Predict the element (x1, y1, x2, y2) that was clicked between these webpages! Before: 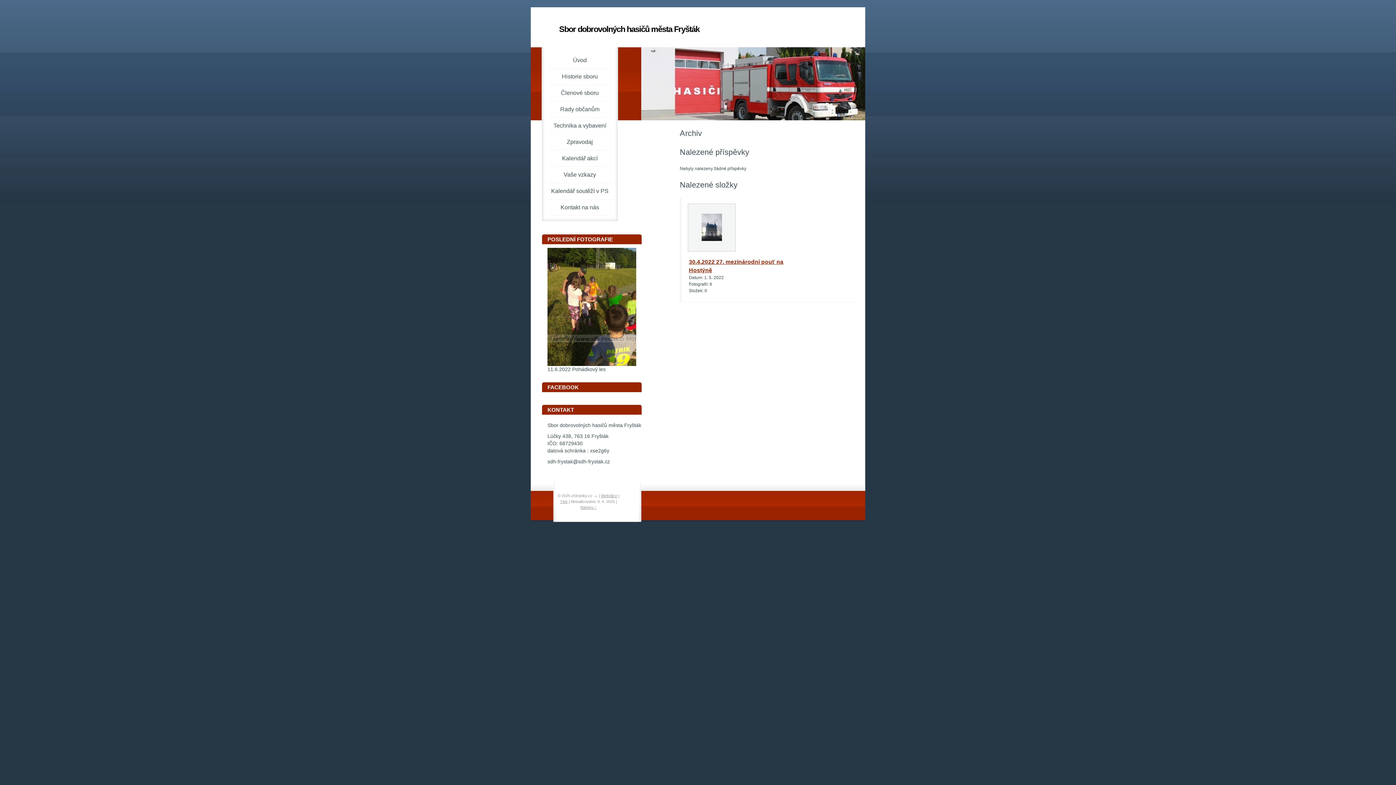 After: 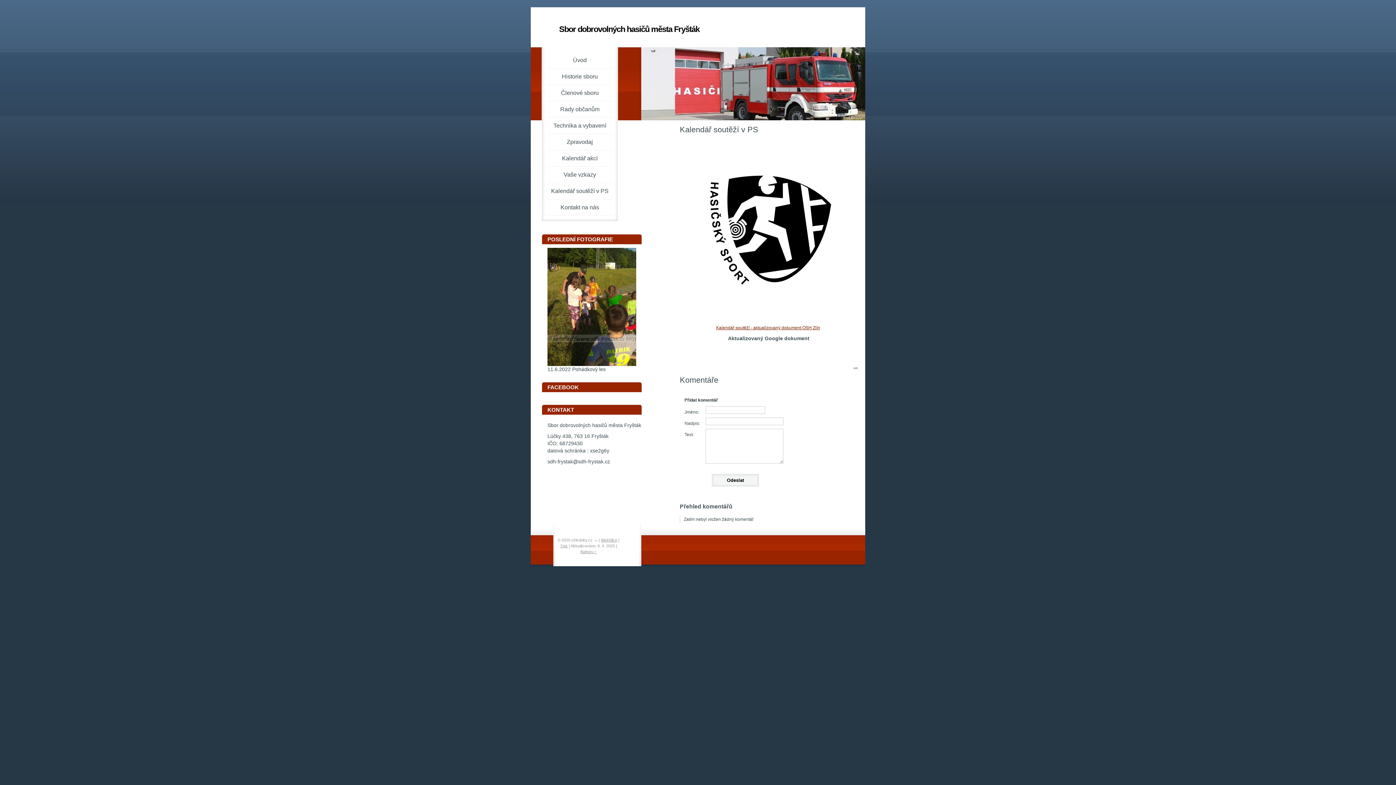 Action: bbox: (547, 183, 612, 199) label: Kalendář soutěží v PS